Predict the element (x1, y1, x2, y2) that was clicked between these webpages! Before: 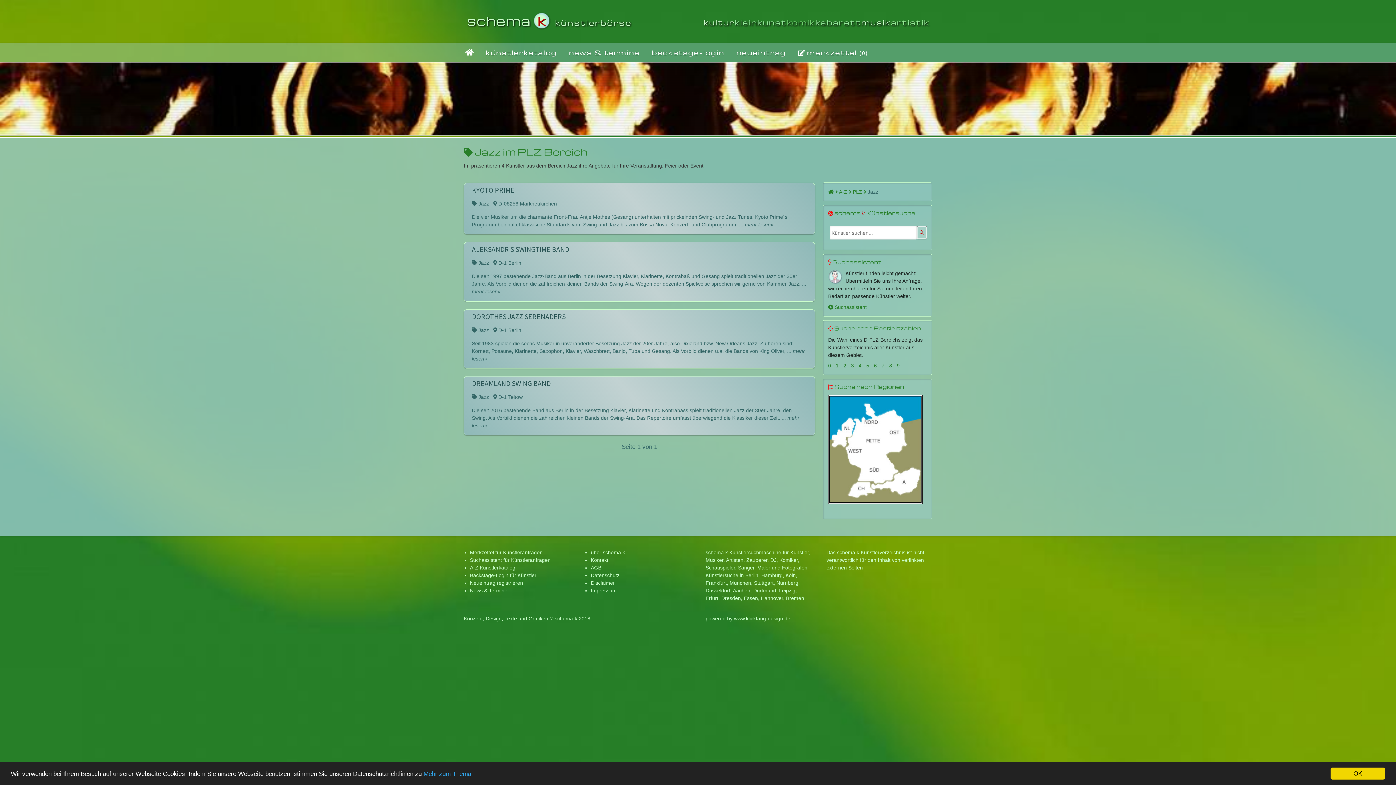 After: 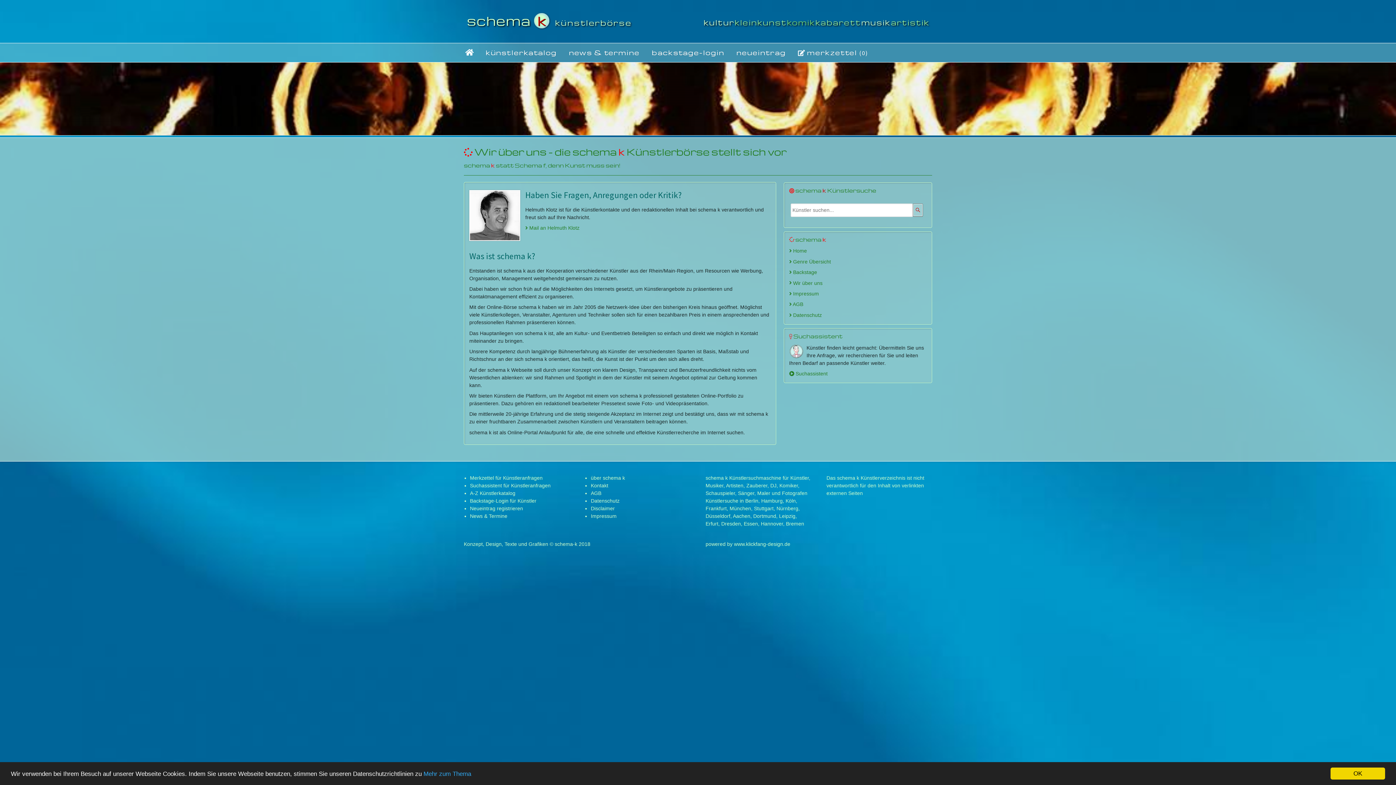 Action: label: über schema k bbox: (591, 549, 625, 555)